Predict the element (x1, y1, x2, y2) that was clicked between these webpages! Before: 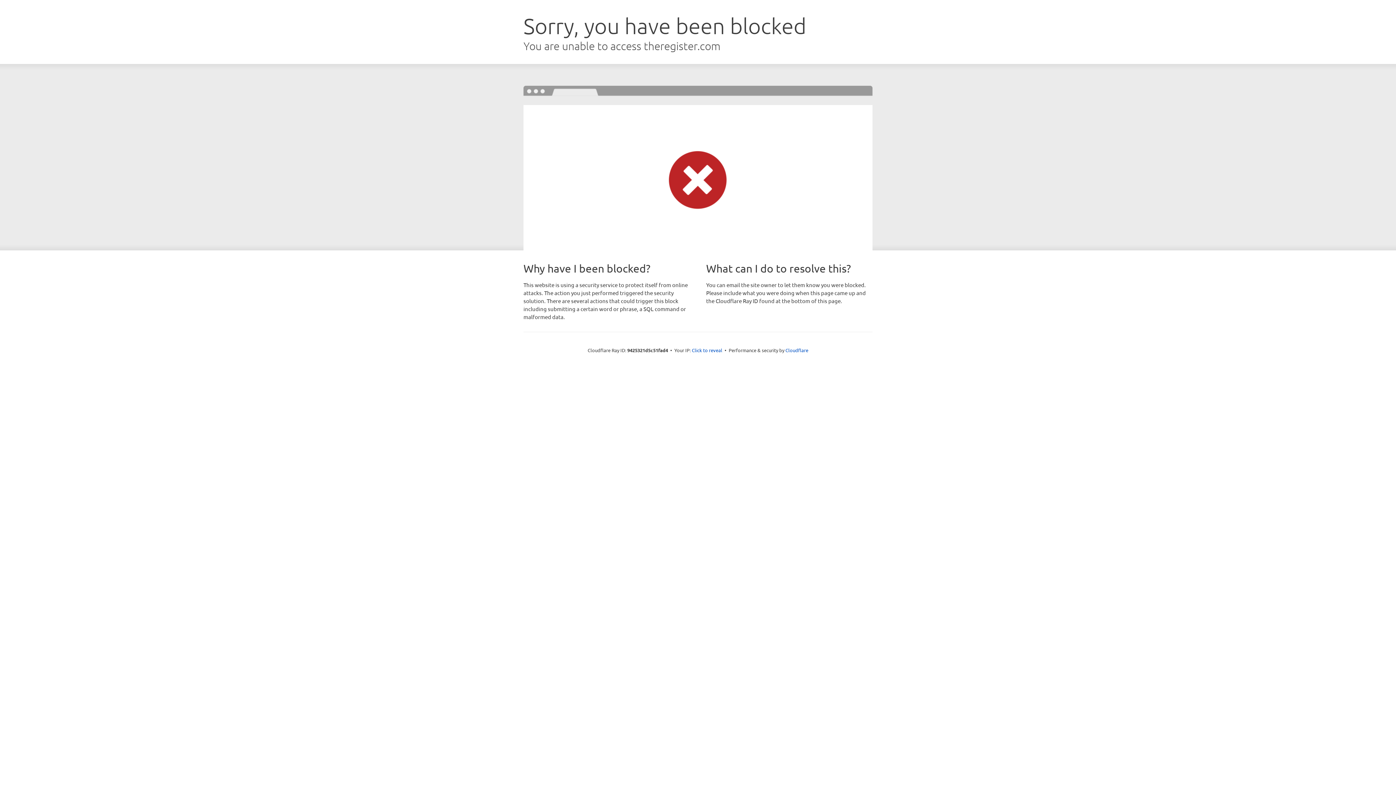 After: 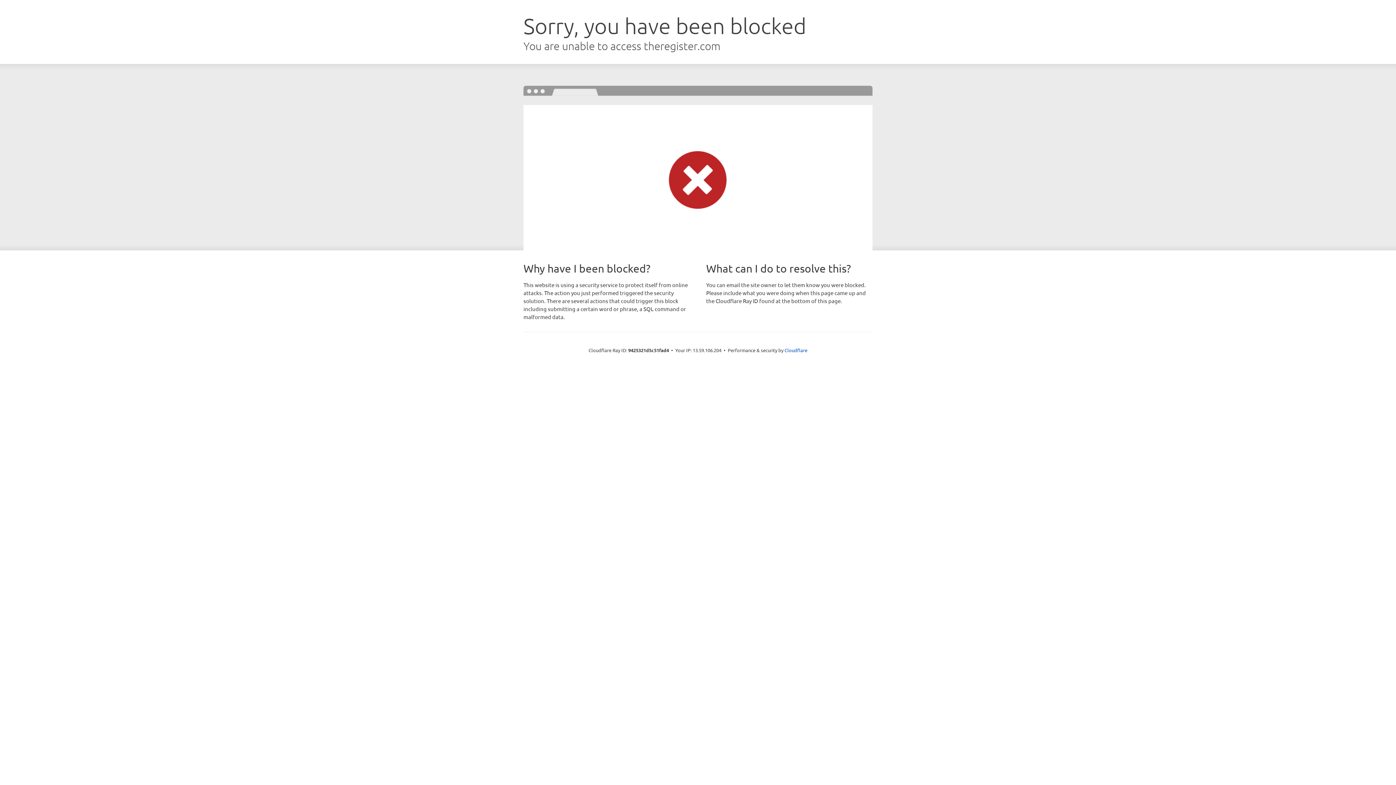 Action: label: Click to reveal bbox: (692, 346, 722, 353)